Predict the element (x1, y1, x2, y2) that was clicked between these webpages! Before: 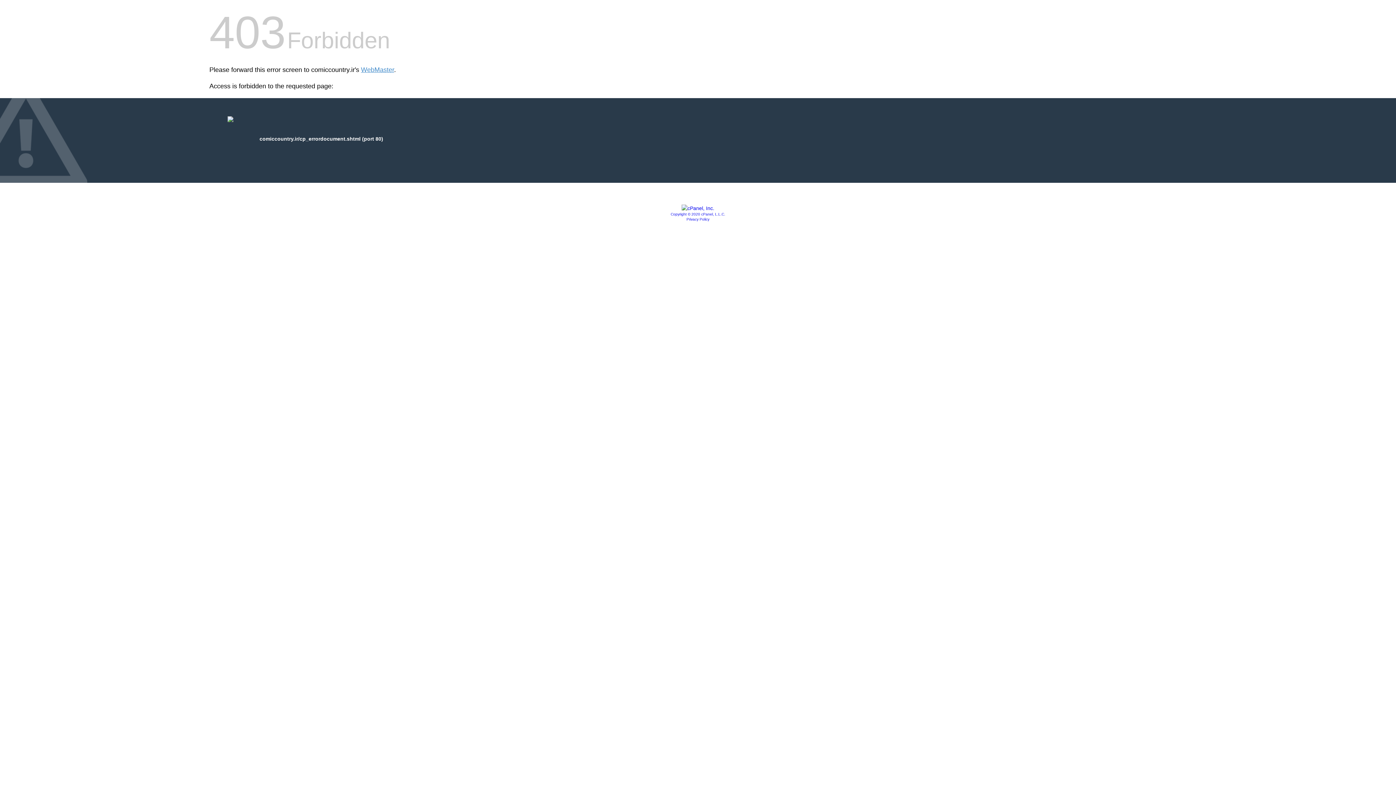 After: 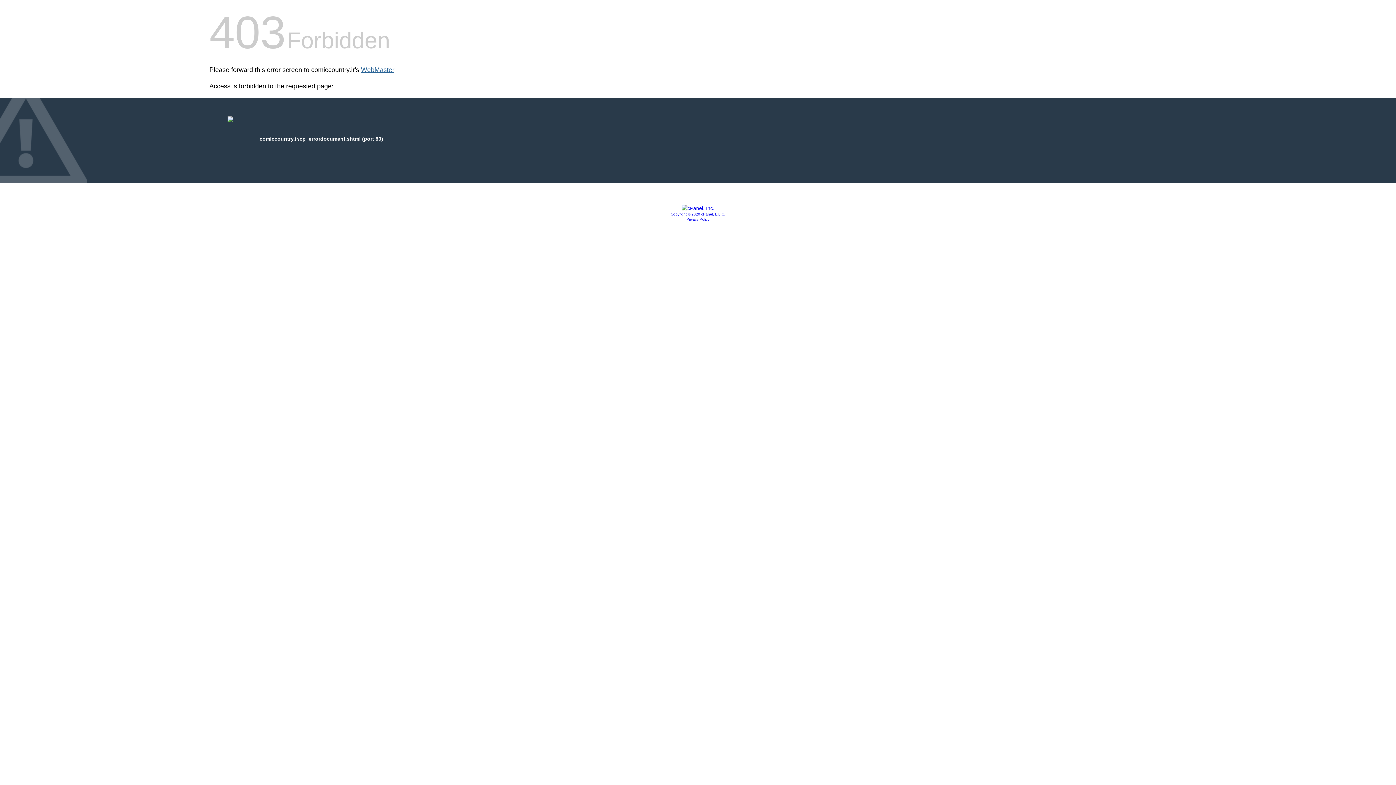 Action: label: WebMaster bbox: (361, 66, 394, 73)